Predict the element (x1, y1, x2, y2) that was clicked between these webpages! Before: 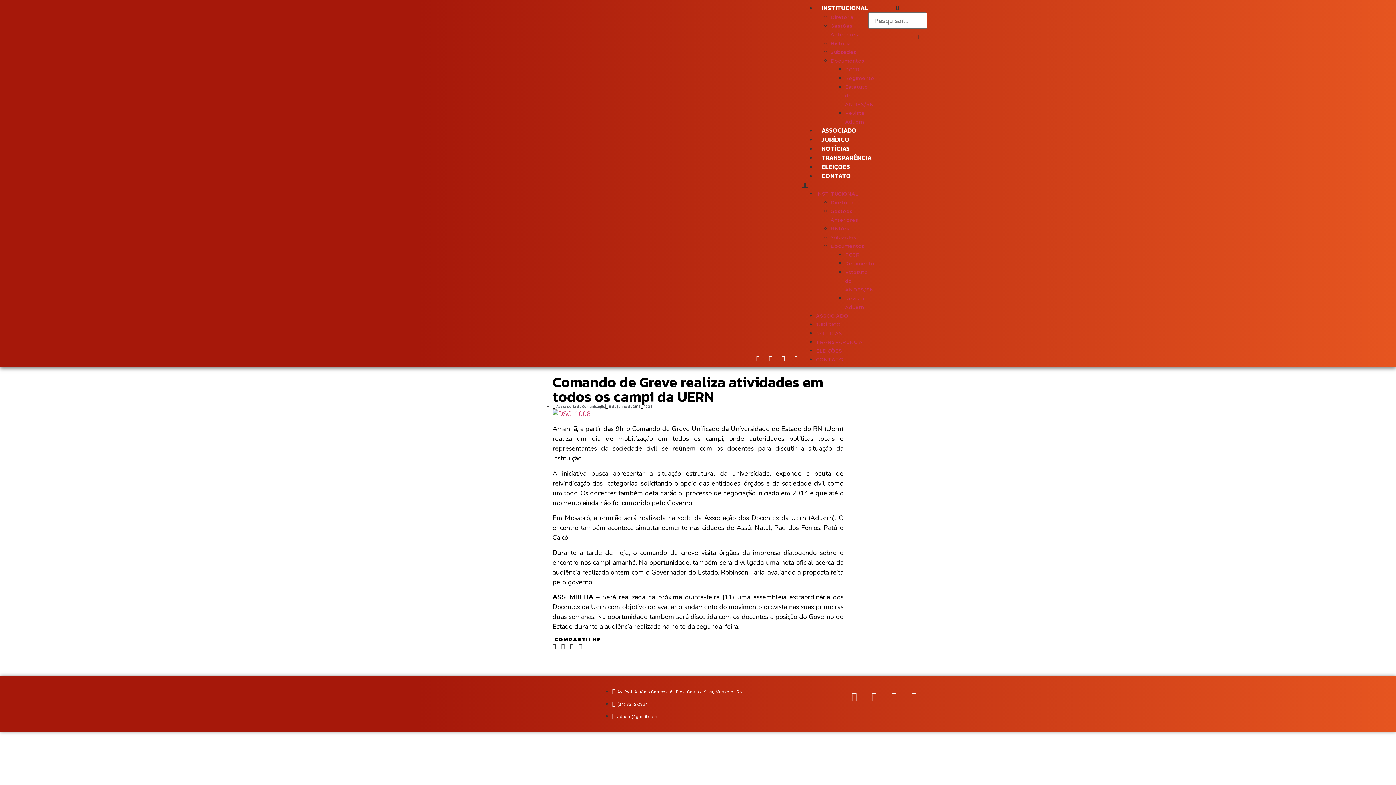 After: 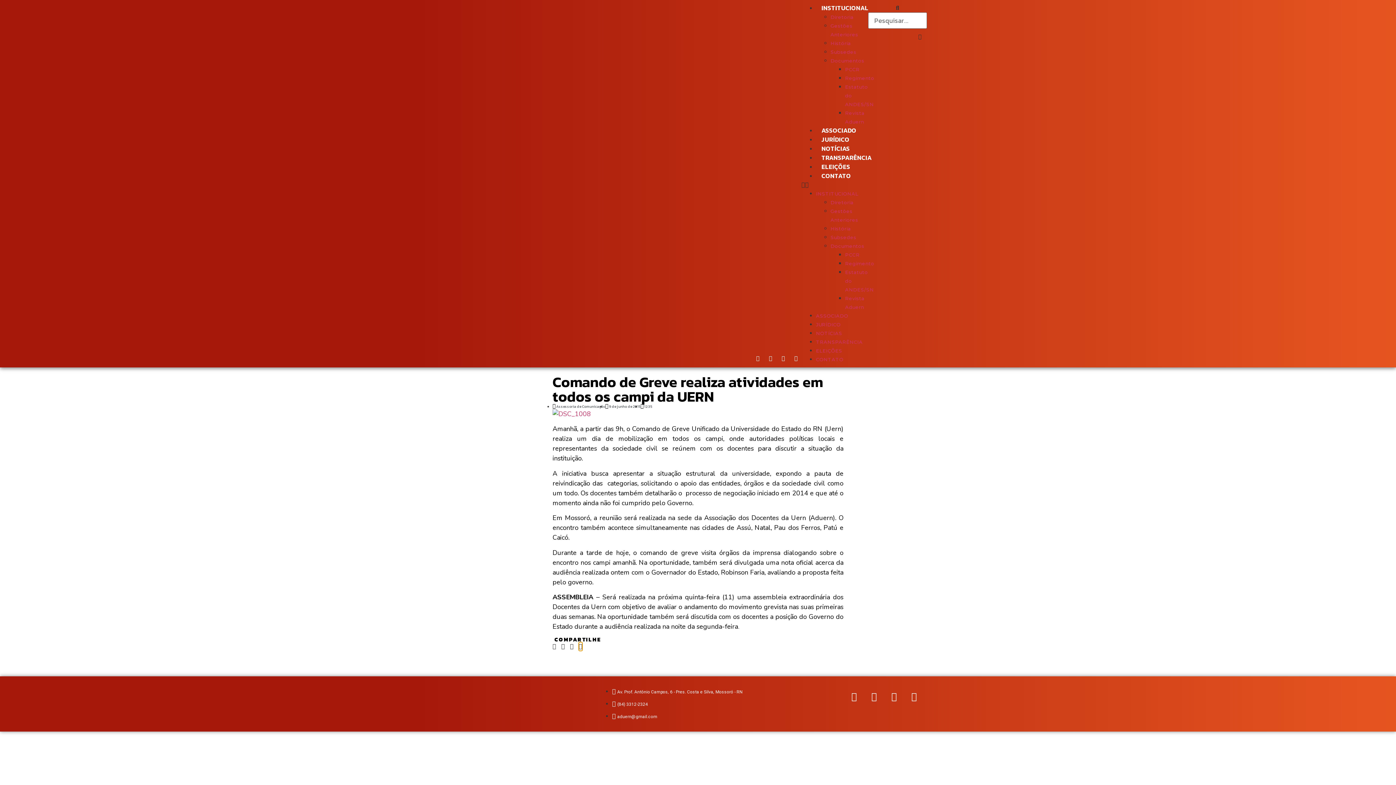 Action: bbox: (578, 642, 582, 651) label: Share on twitter